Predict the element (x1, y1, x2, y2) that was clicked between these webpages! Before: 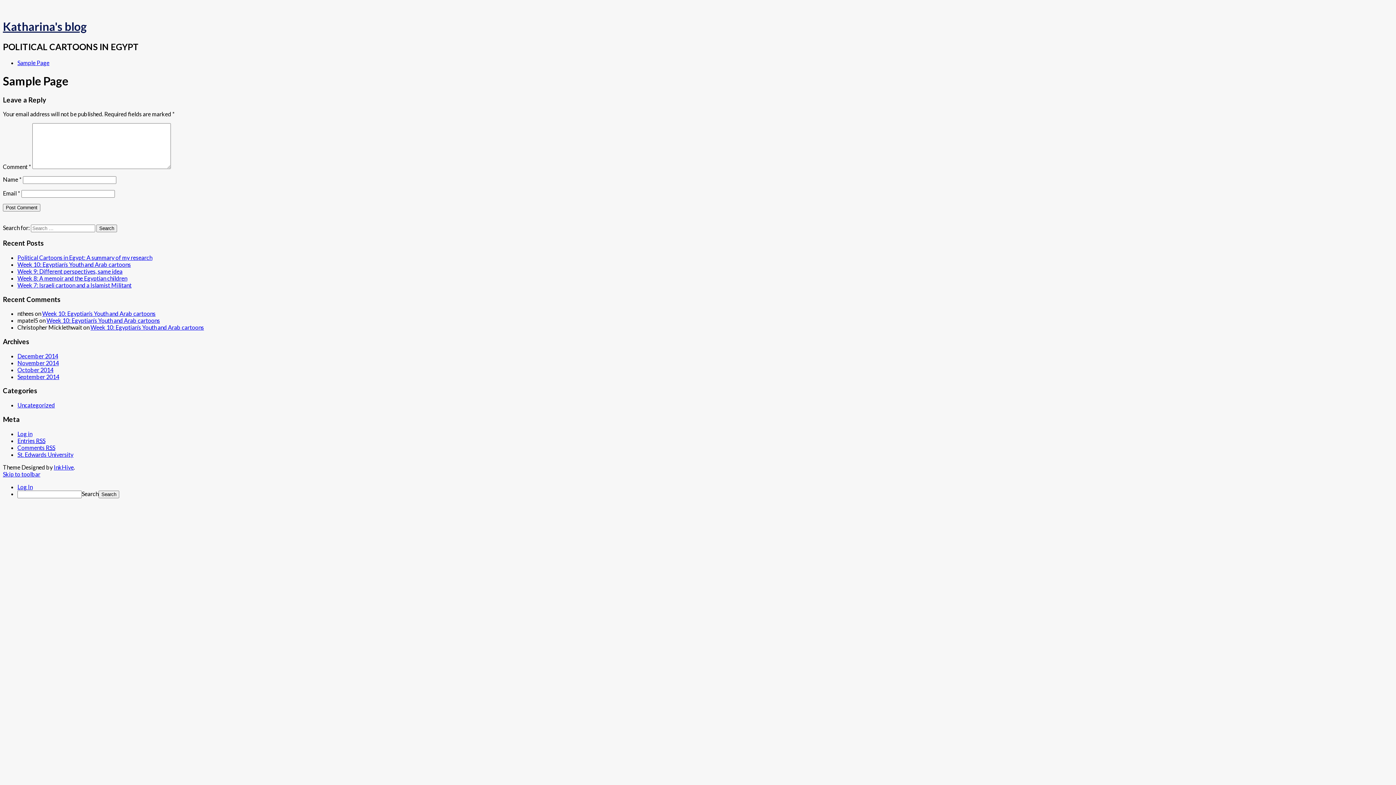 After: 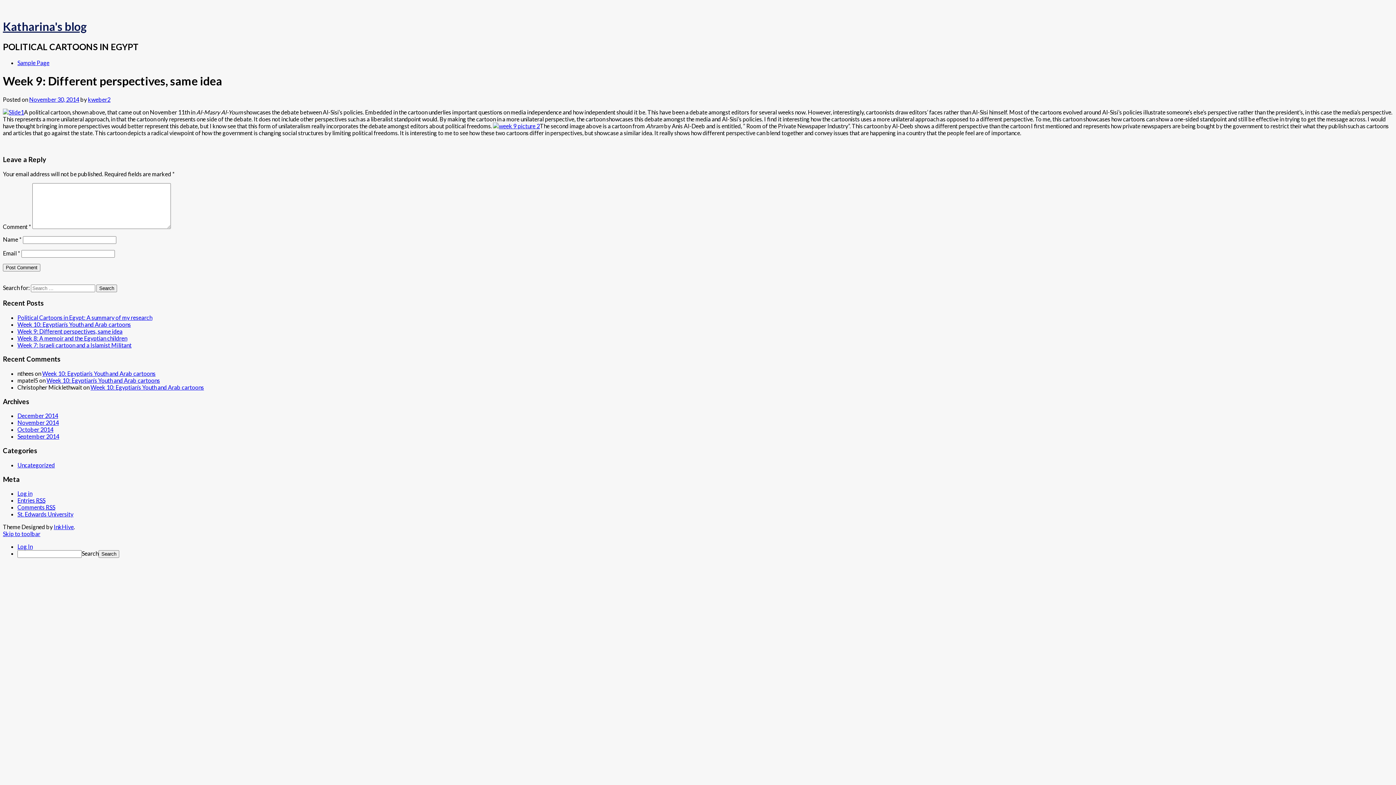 Action: label: Week 9: Different perspectives, same idea bbox: (17, 267, 122, 274)